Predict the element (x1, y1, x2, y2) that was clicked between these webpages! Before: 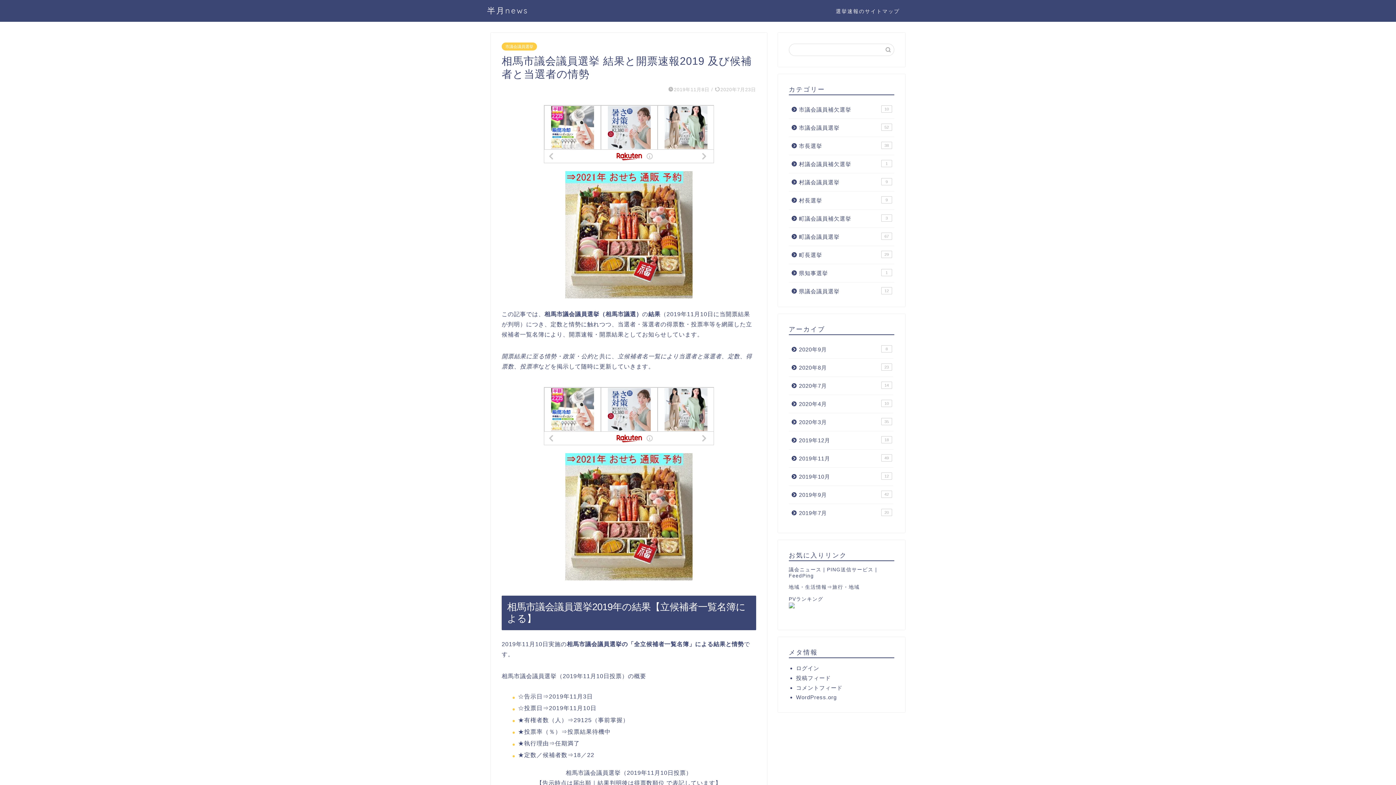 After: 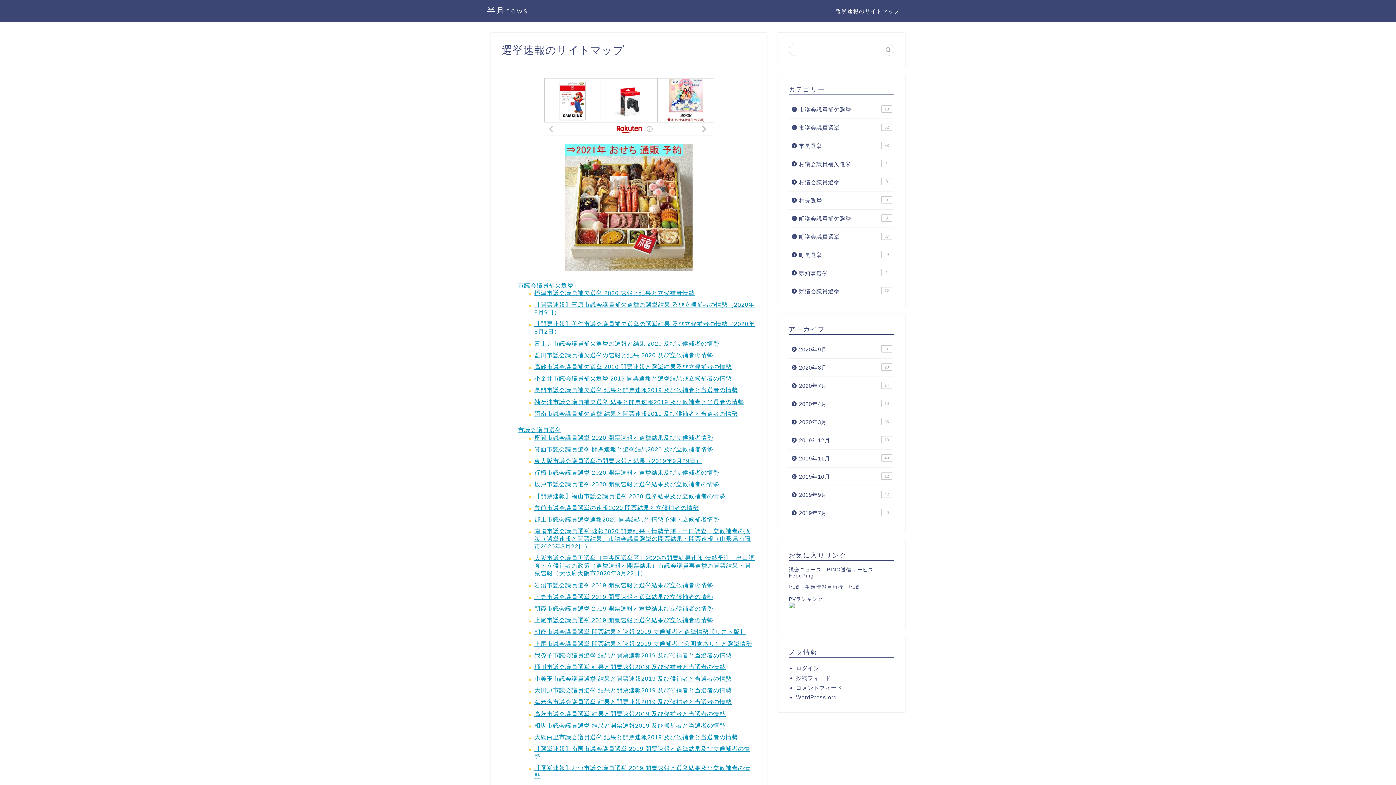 Action: label: 選挙速報のサイトマップ bbox: (826, 5, 909, 20)